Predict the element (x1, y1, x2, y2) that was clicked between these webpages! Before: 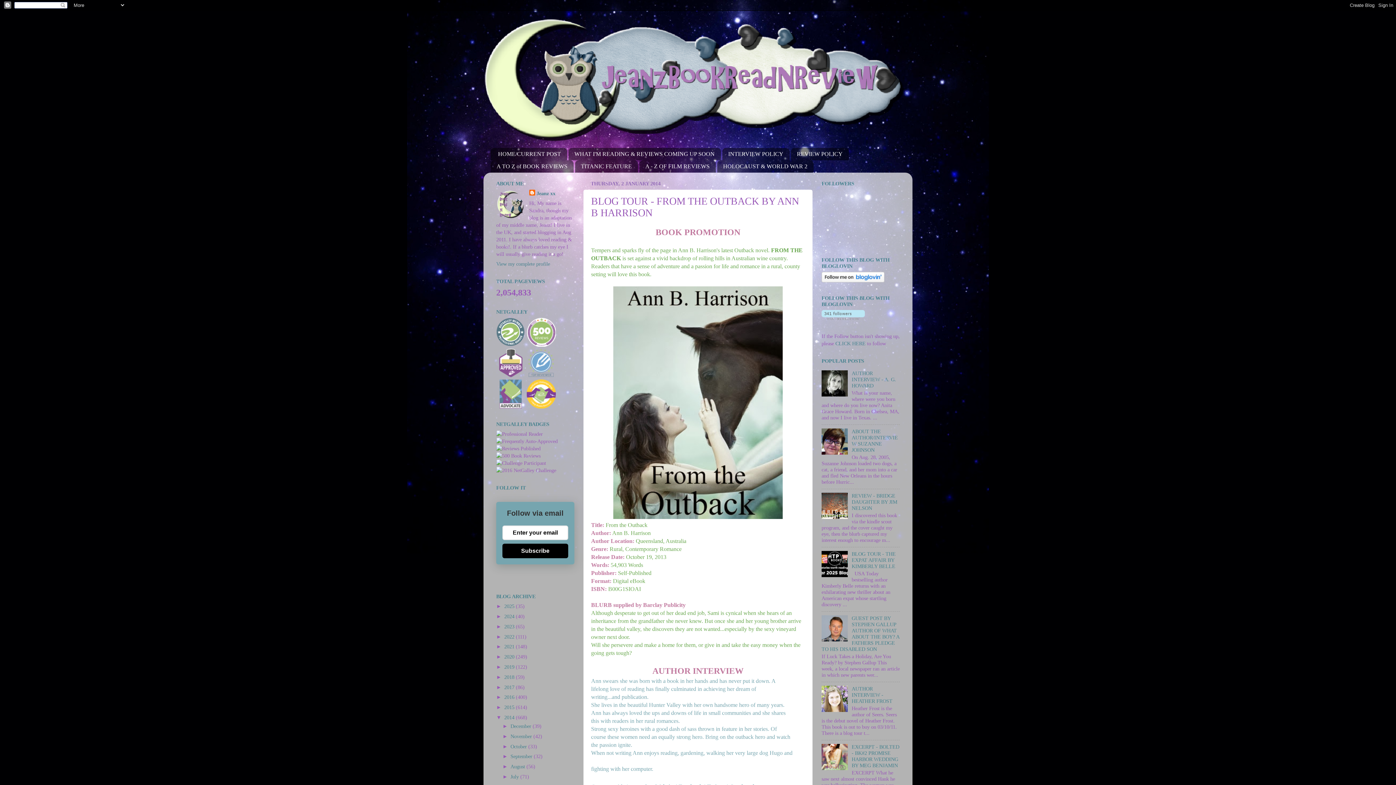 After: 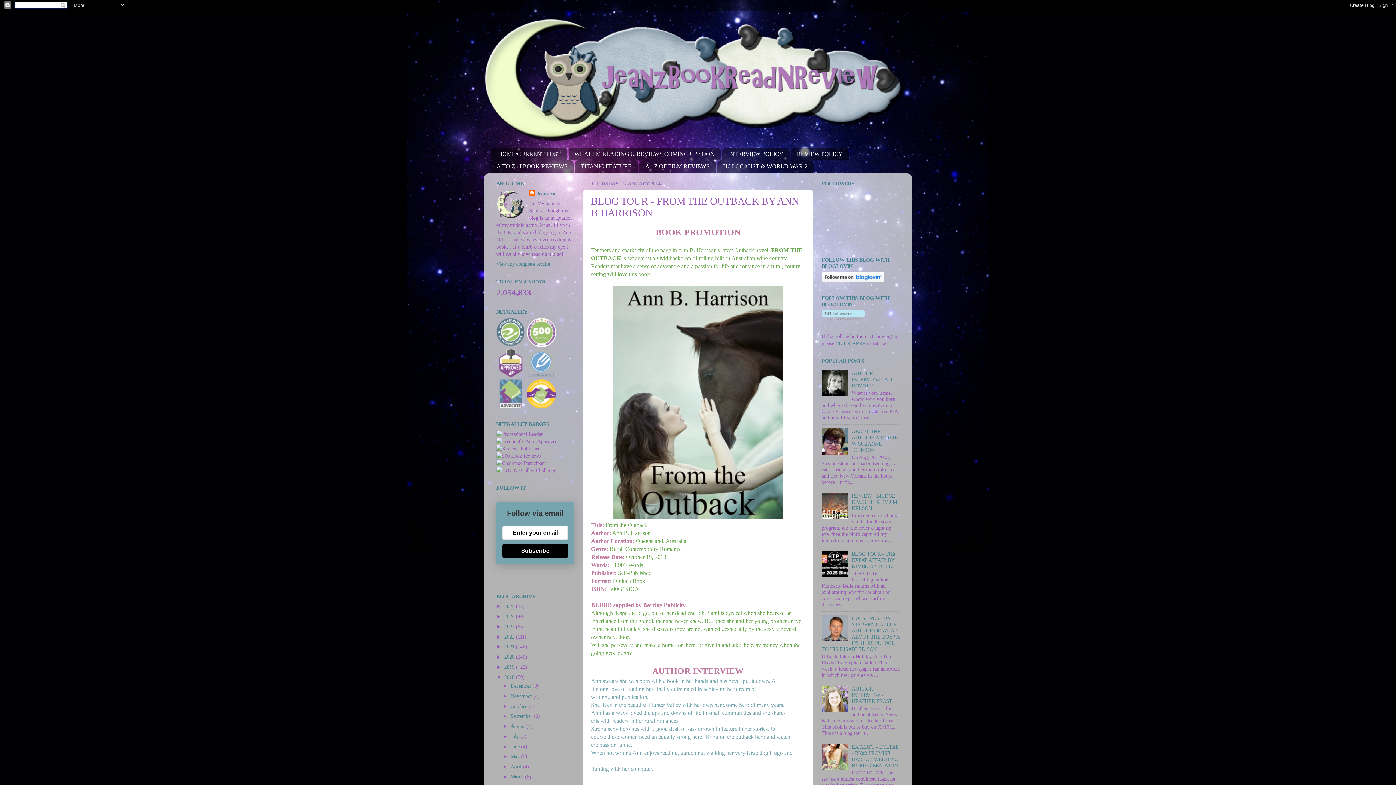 Action: bbox: (496, 674, 504, 680) label: ►  